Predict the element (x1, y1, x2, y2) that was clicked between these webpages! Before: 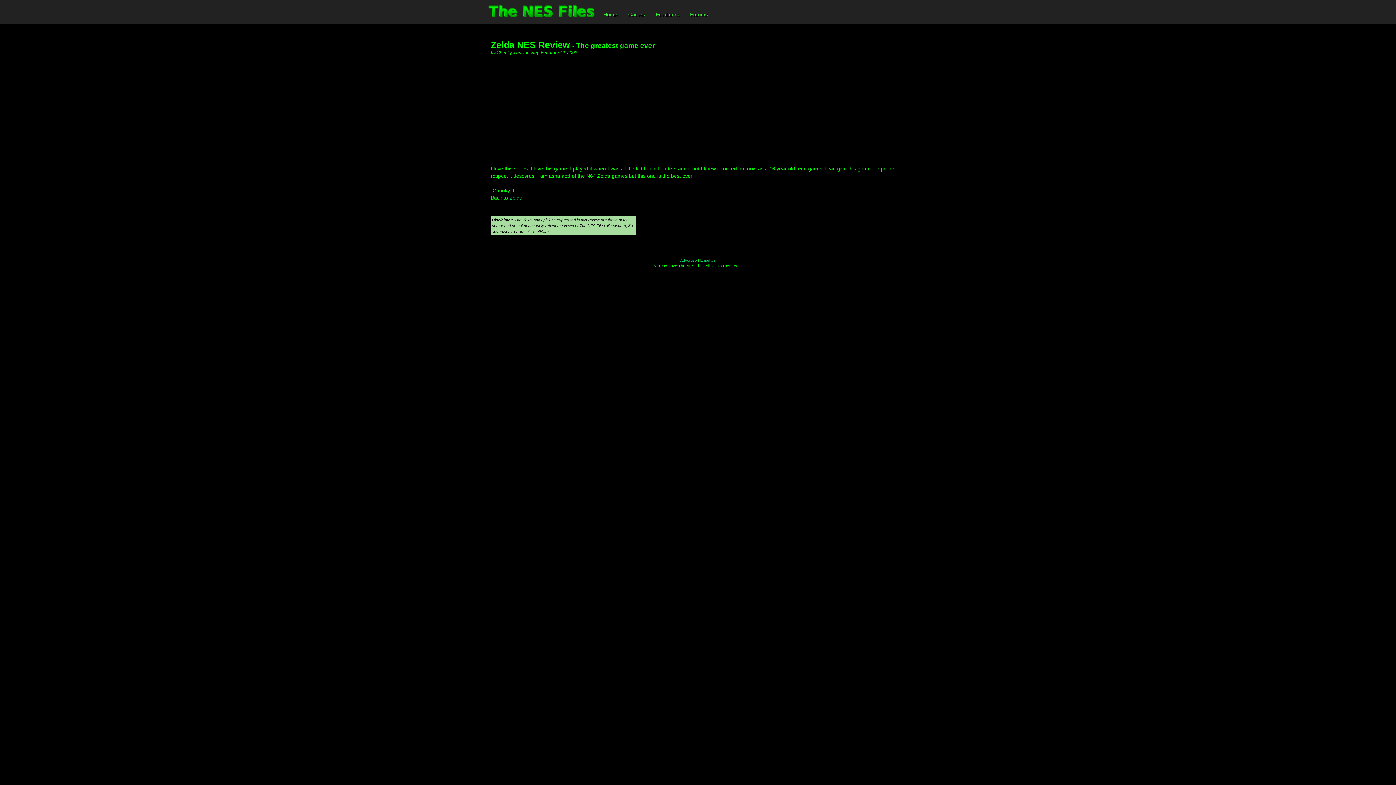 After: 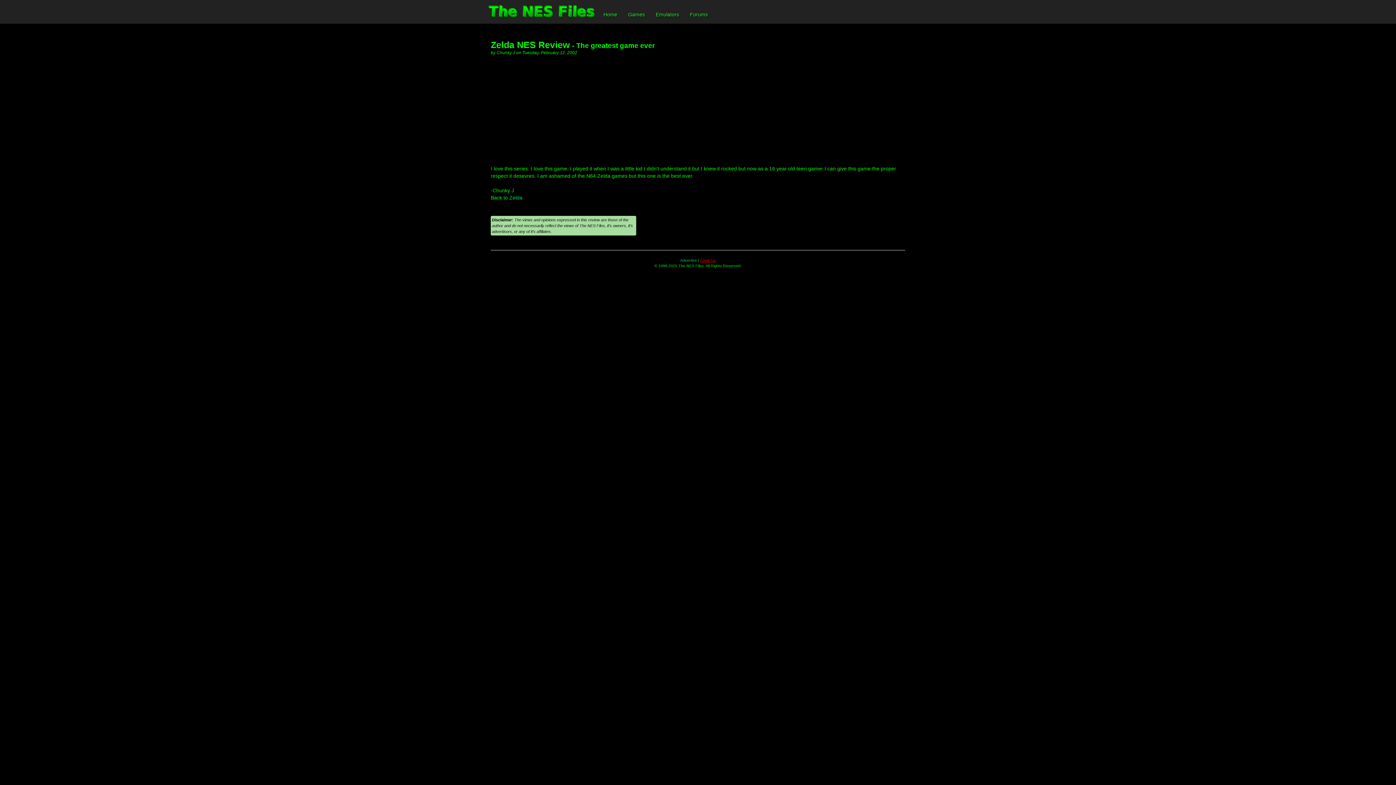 Action: label: Email Us bbox: (700, 258, 716, 262)